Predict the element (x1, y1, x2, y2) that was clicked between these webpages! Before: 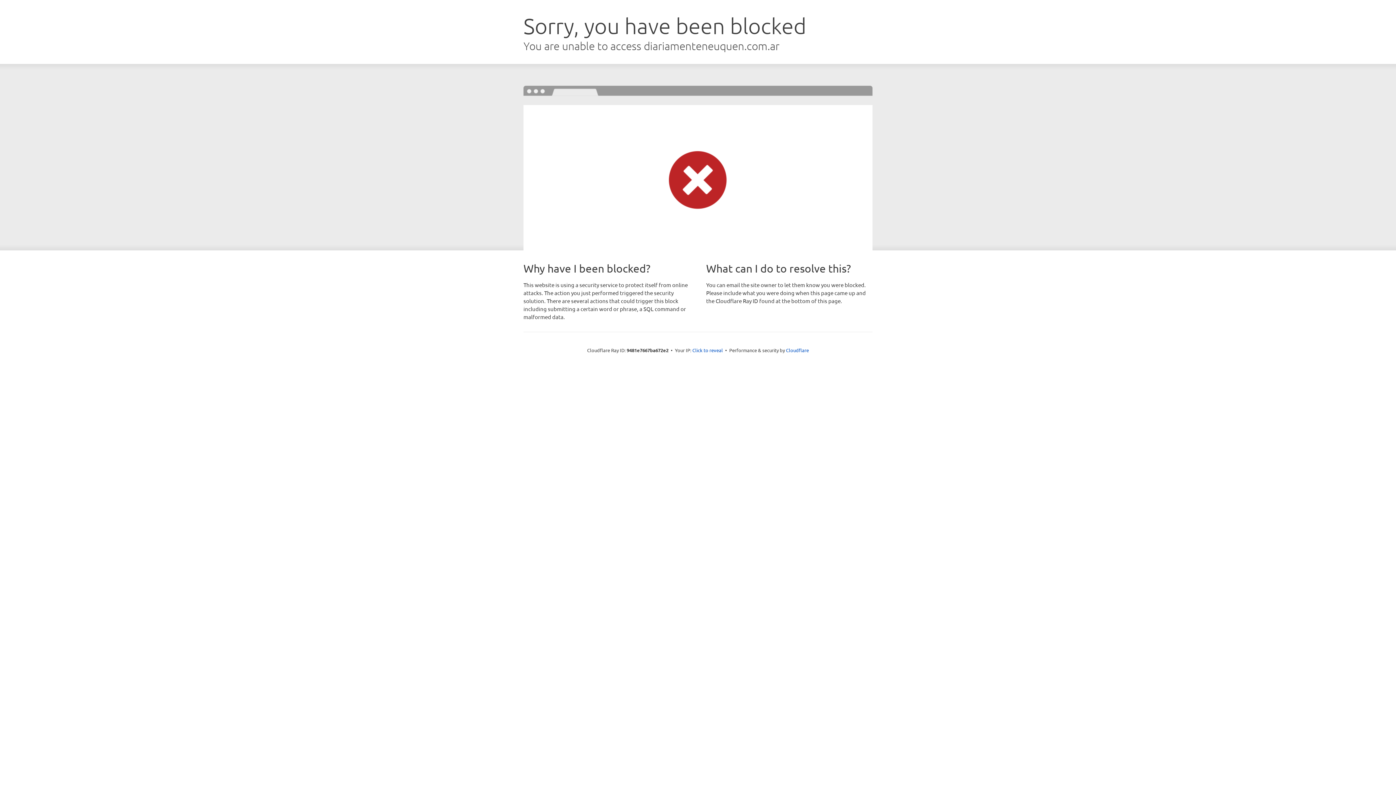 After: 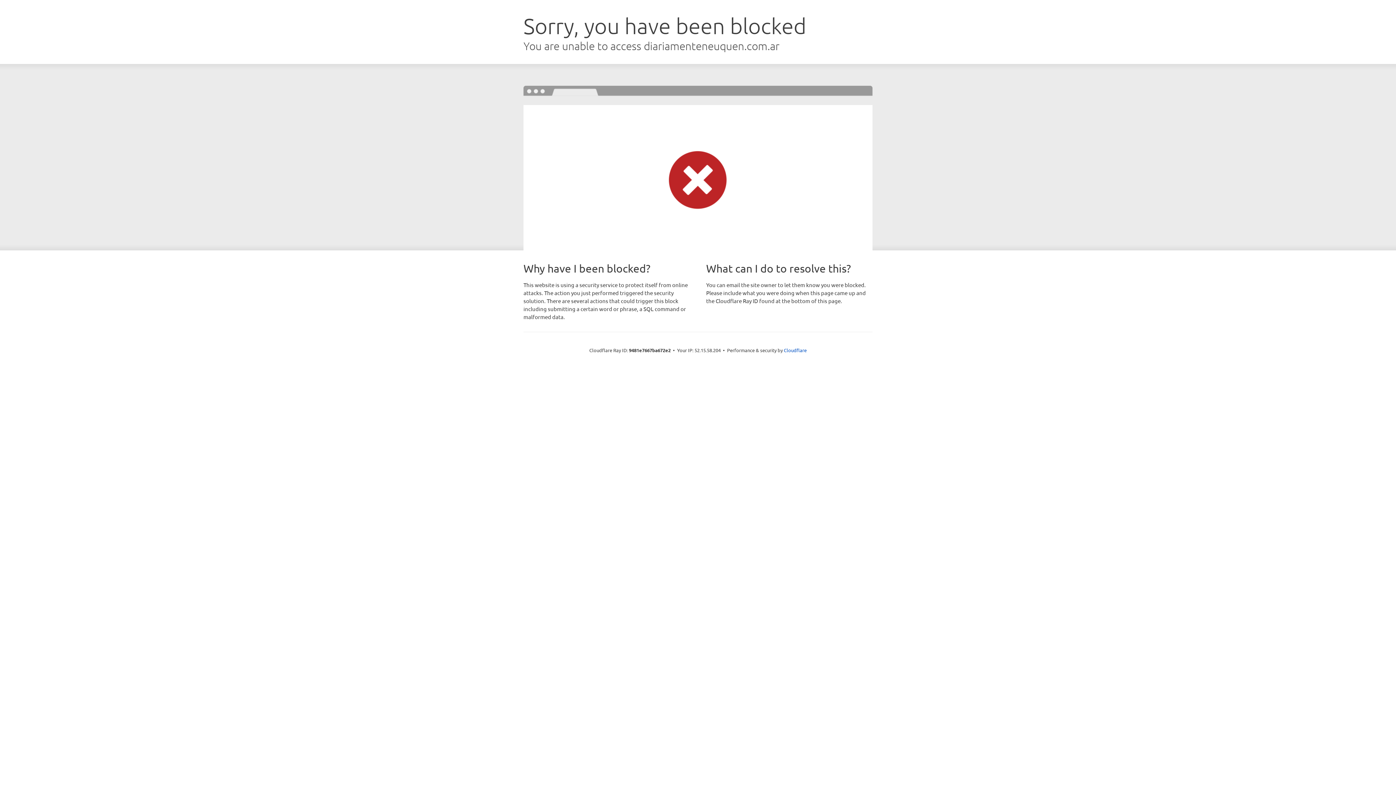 Action: bbox: (692, 346, 723, 353) label: Click to reveal